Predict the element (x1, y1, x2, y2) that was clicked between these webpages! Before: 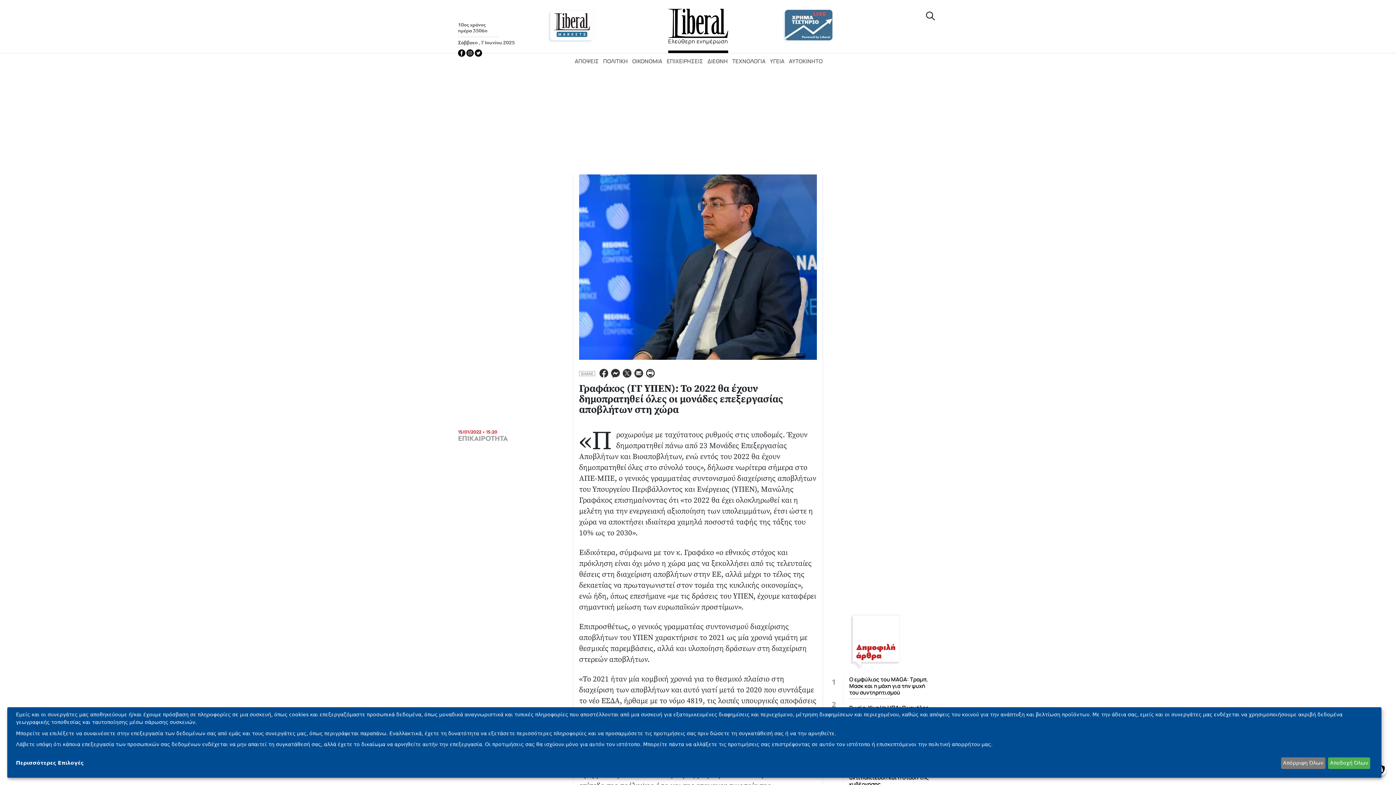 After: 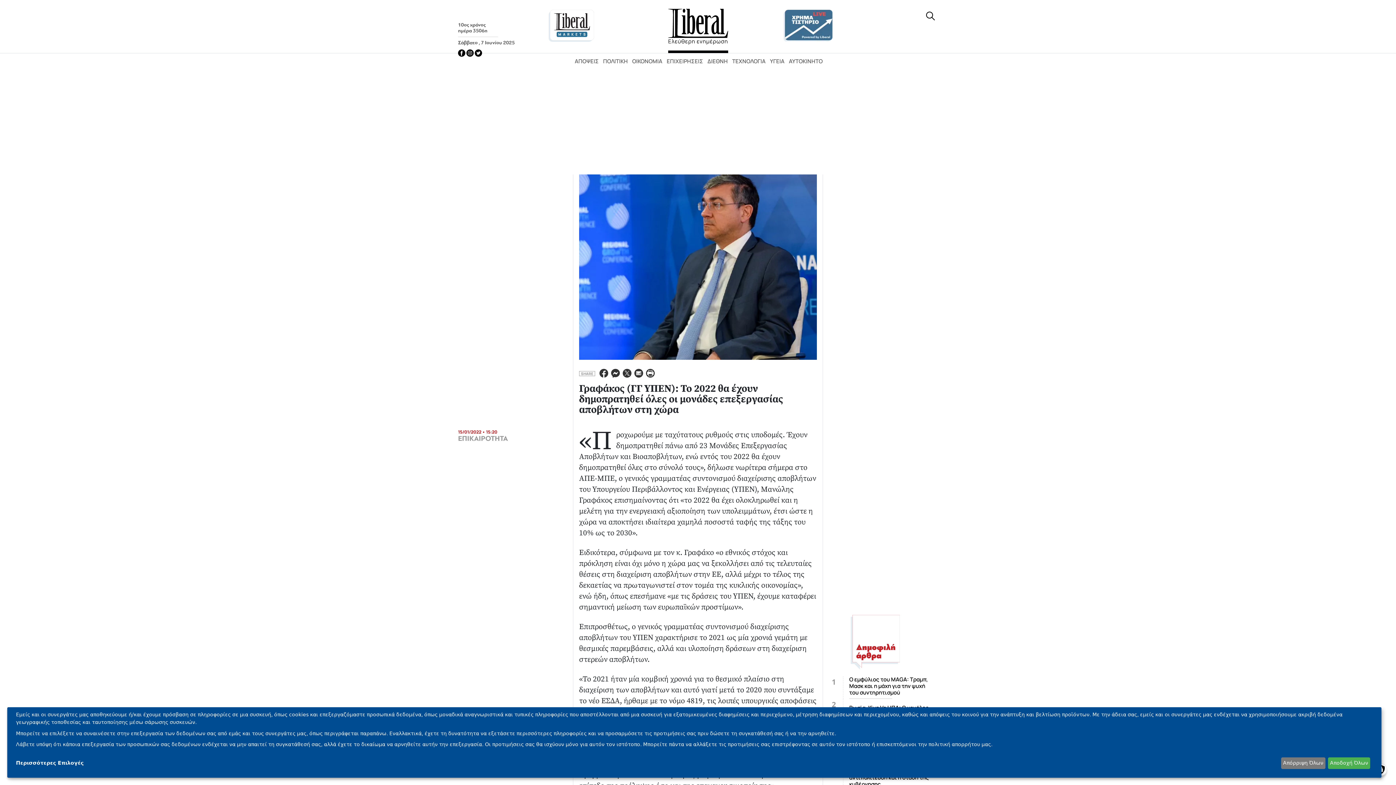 Action: bbox: (466, 49, 473, 56)